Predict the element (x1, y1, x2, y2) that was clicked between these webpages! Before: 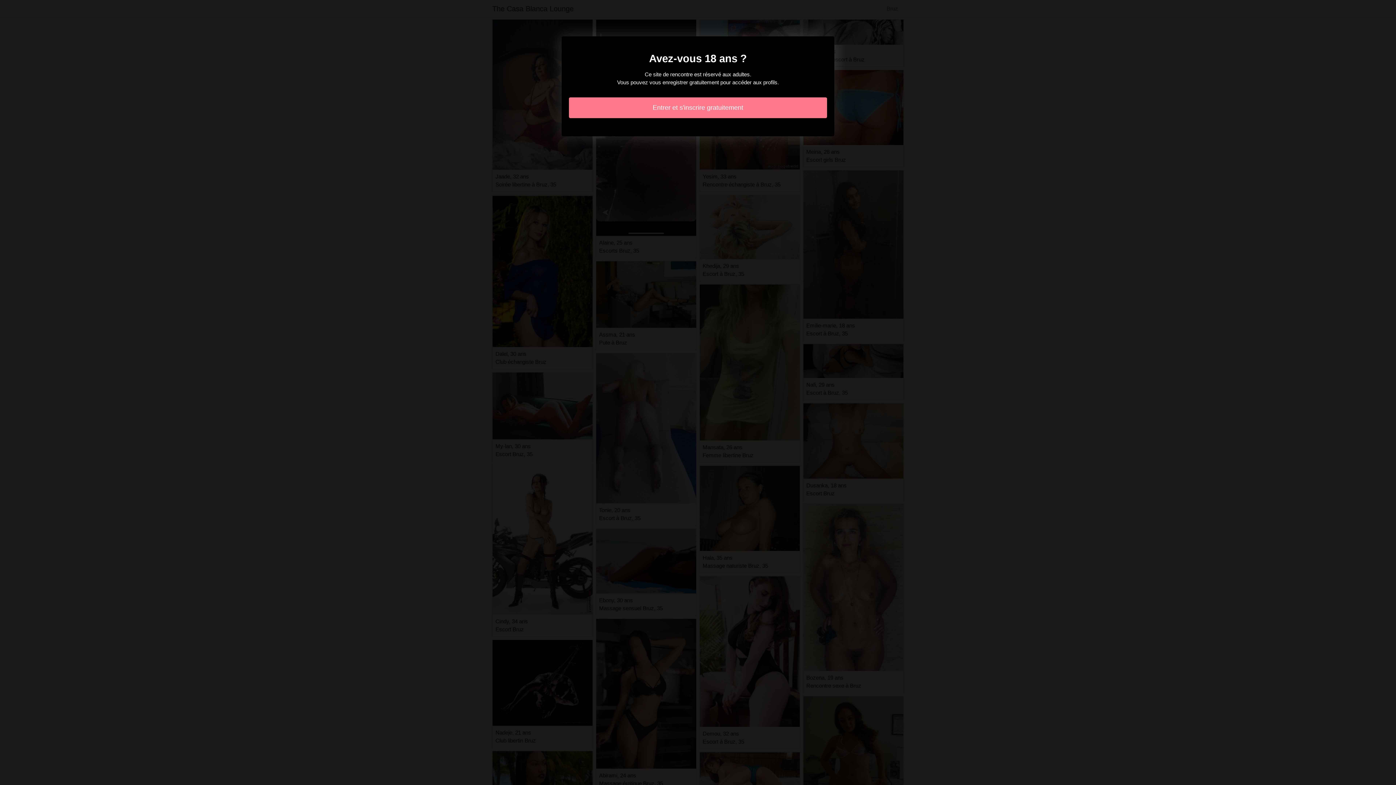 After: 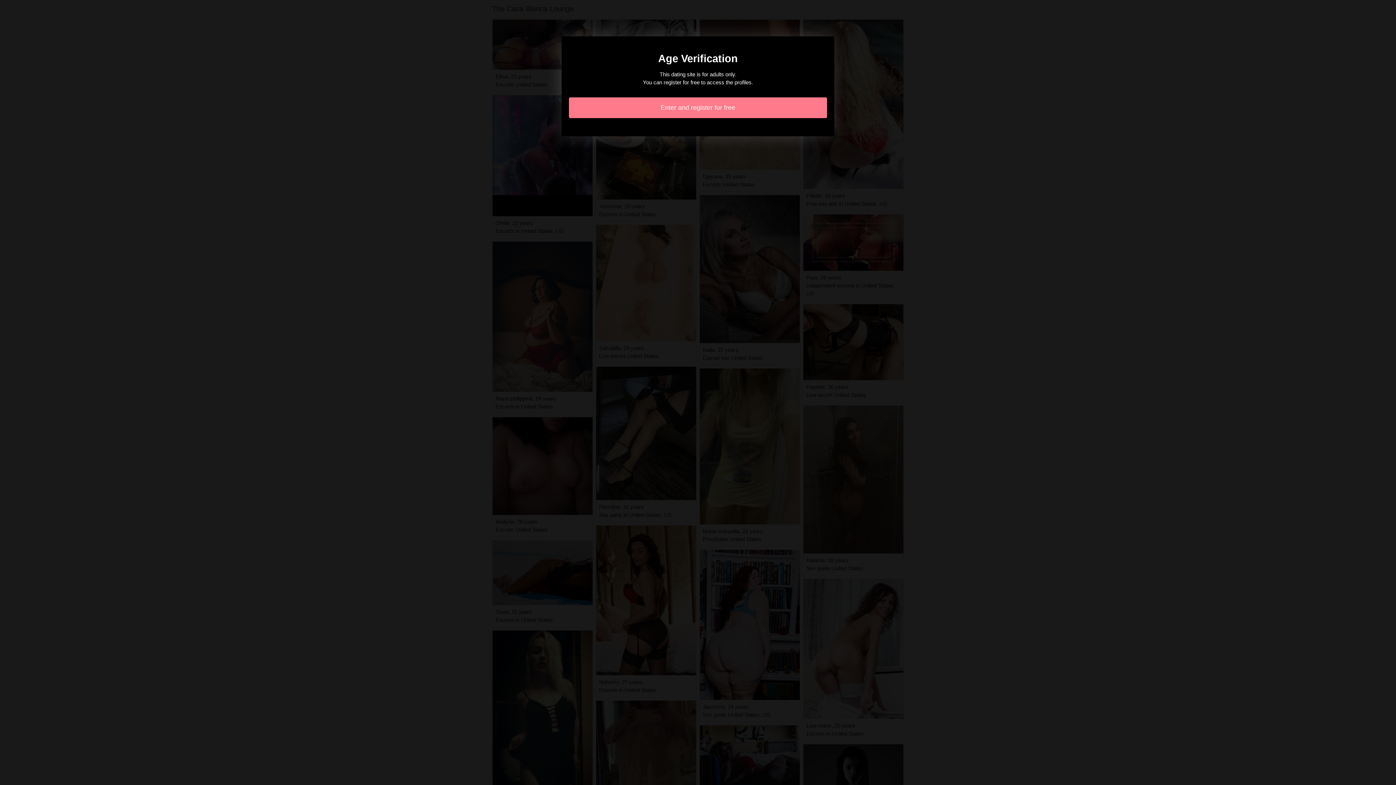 Action: label: Entrer et s'inscrire gratuitement bbox: (569, 97, 827, 118)